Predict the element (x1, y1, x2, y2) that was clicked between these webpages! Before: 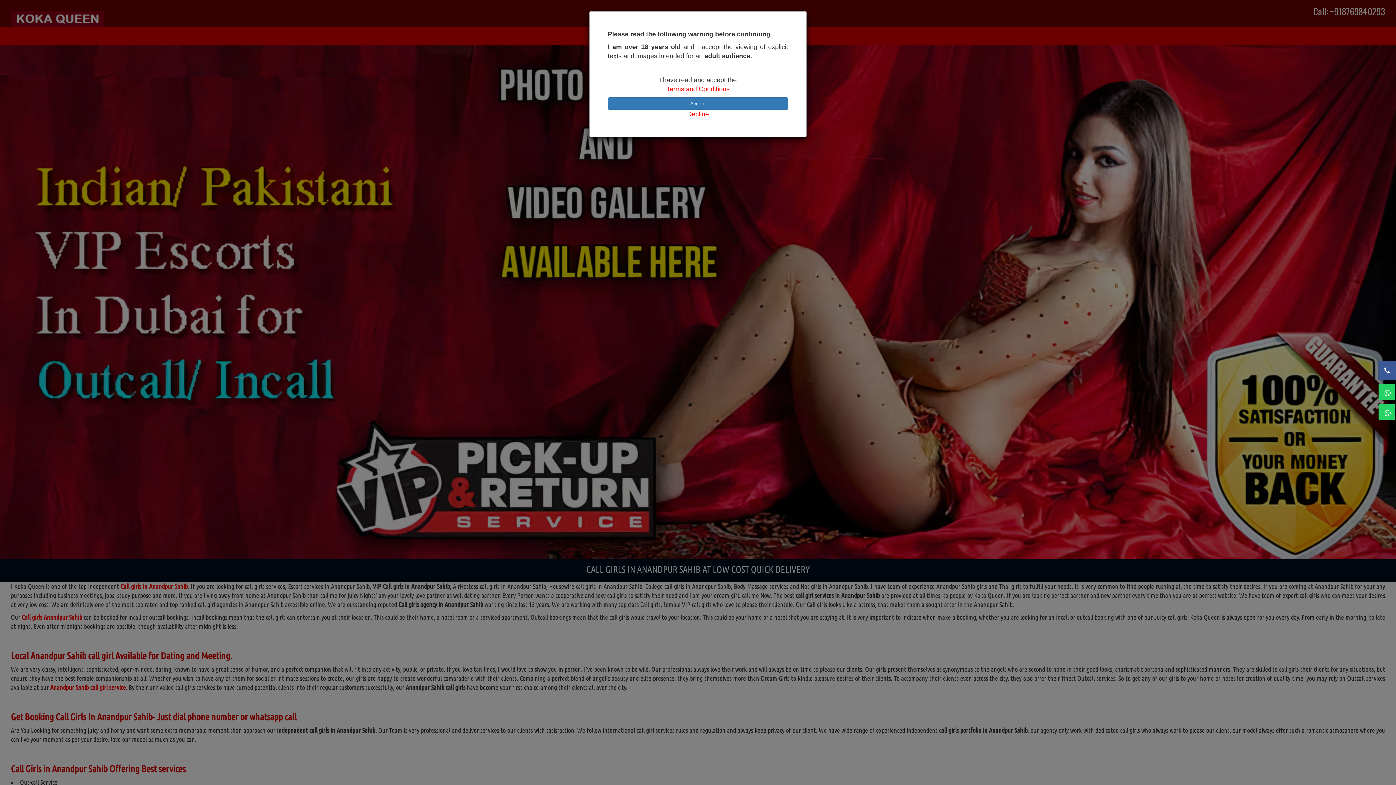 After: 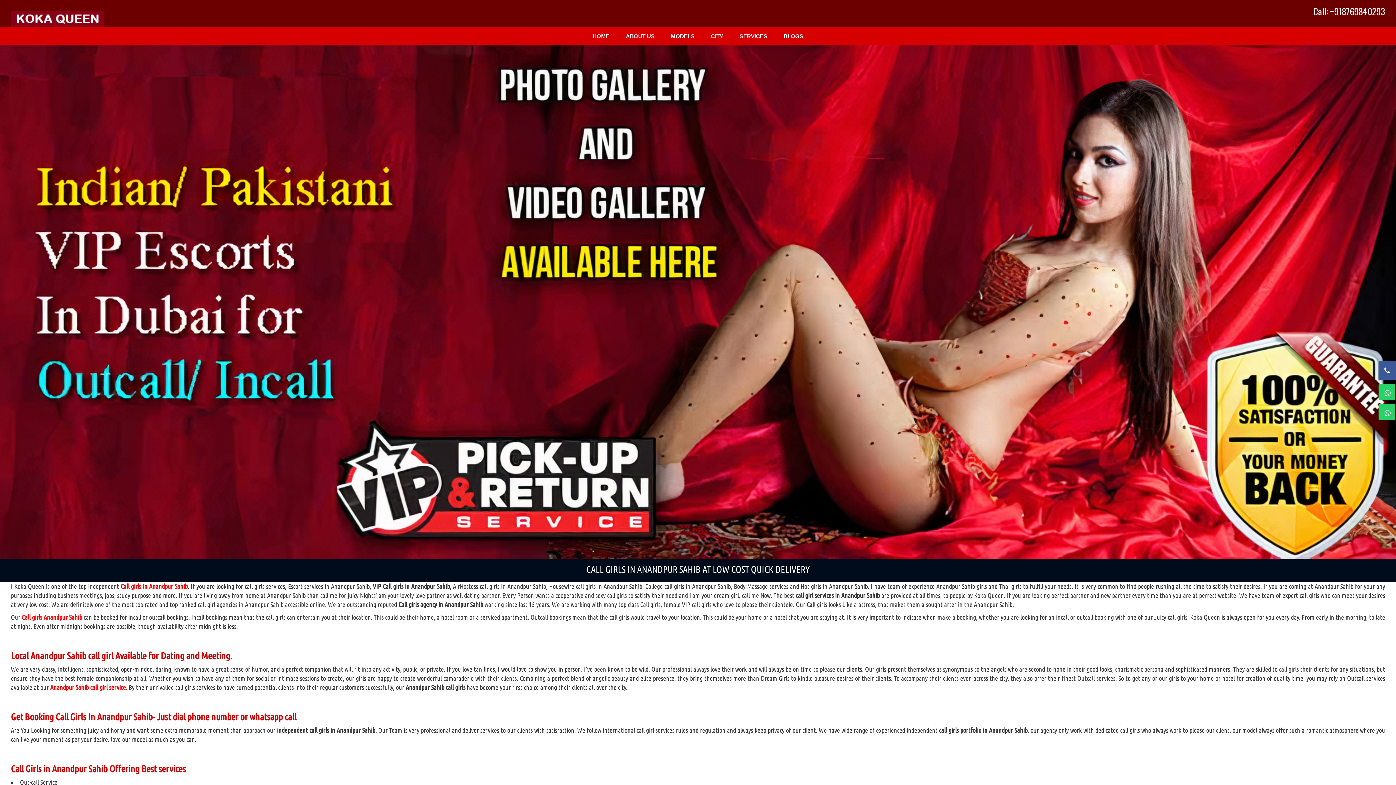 Action: bbox: (608, 97, 788, 109) label: Accept